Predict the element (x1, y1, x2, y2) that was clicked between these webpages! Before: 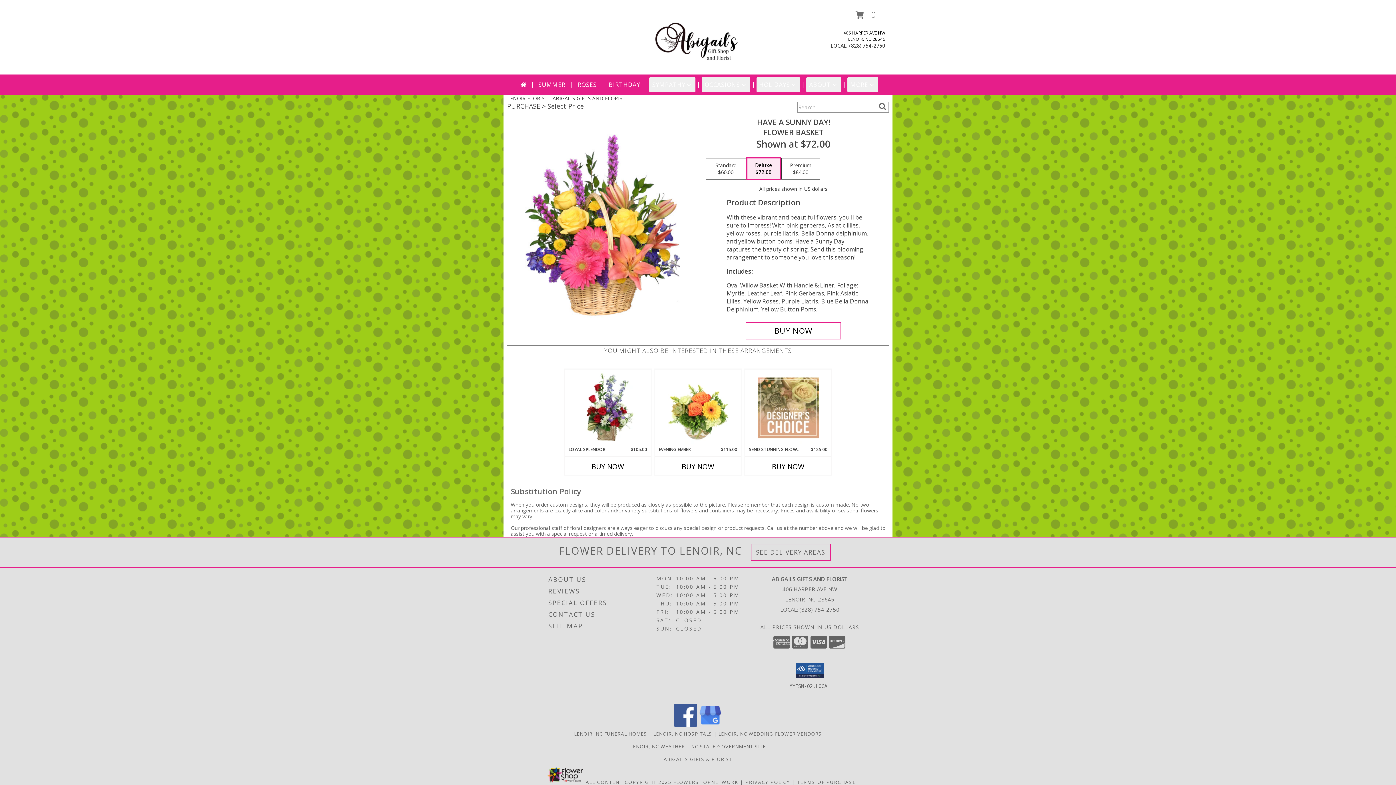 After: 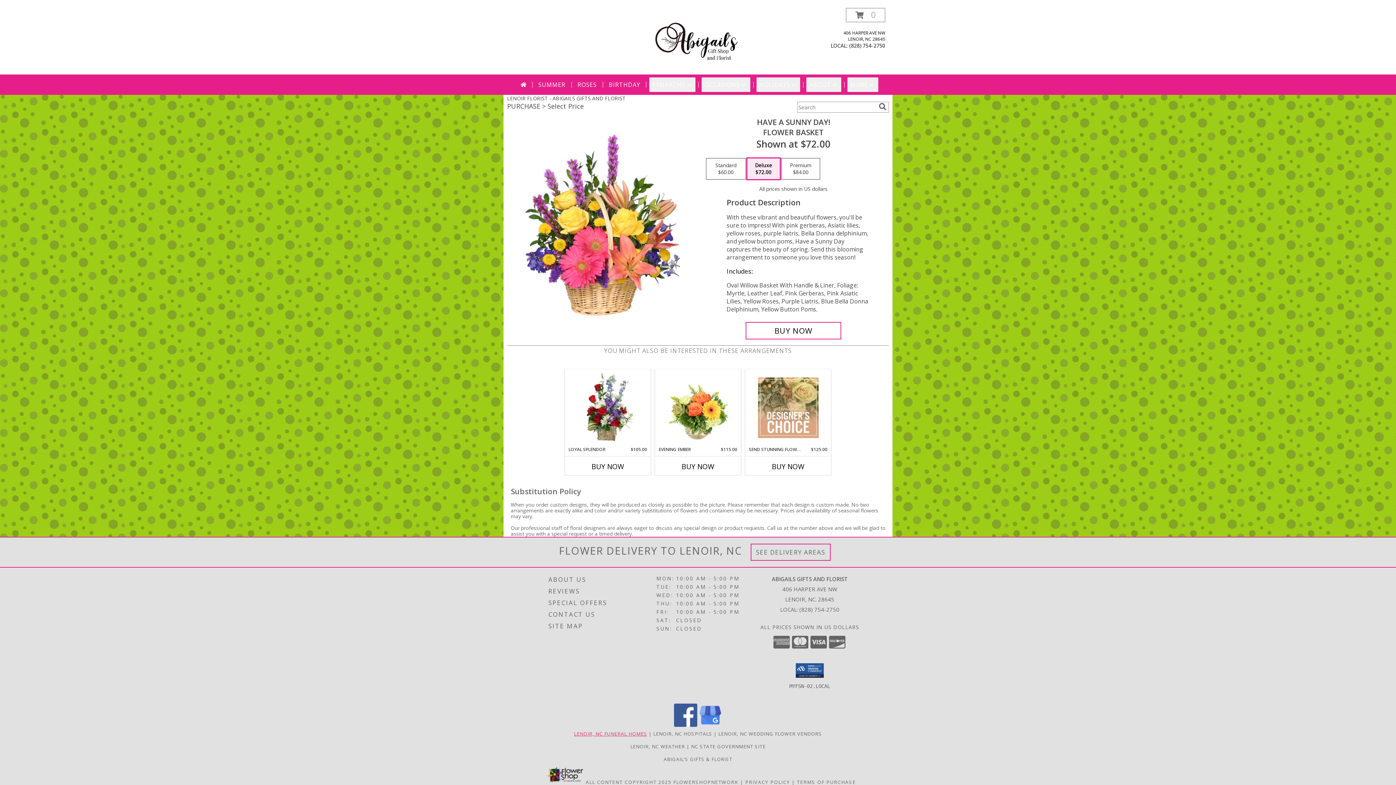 Action: bbox: (574, 730, 647, 737) label: Lenoir, NC Funeral Homes (opens in new window)